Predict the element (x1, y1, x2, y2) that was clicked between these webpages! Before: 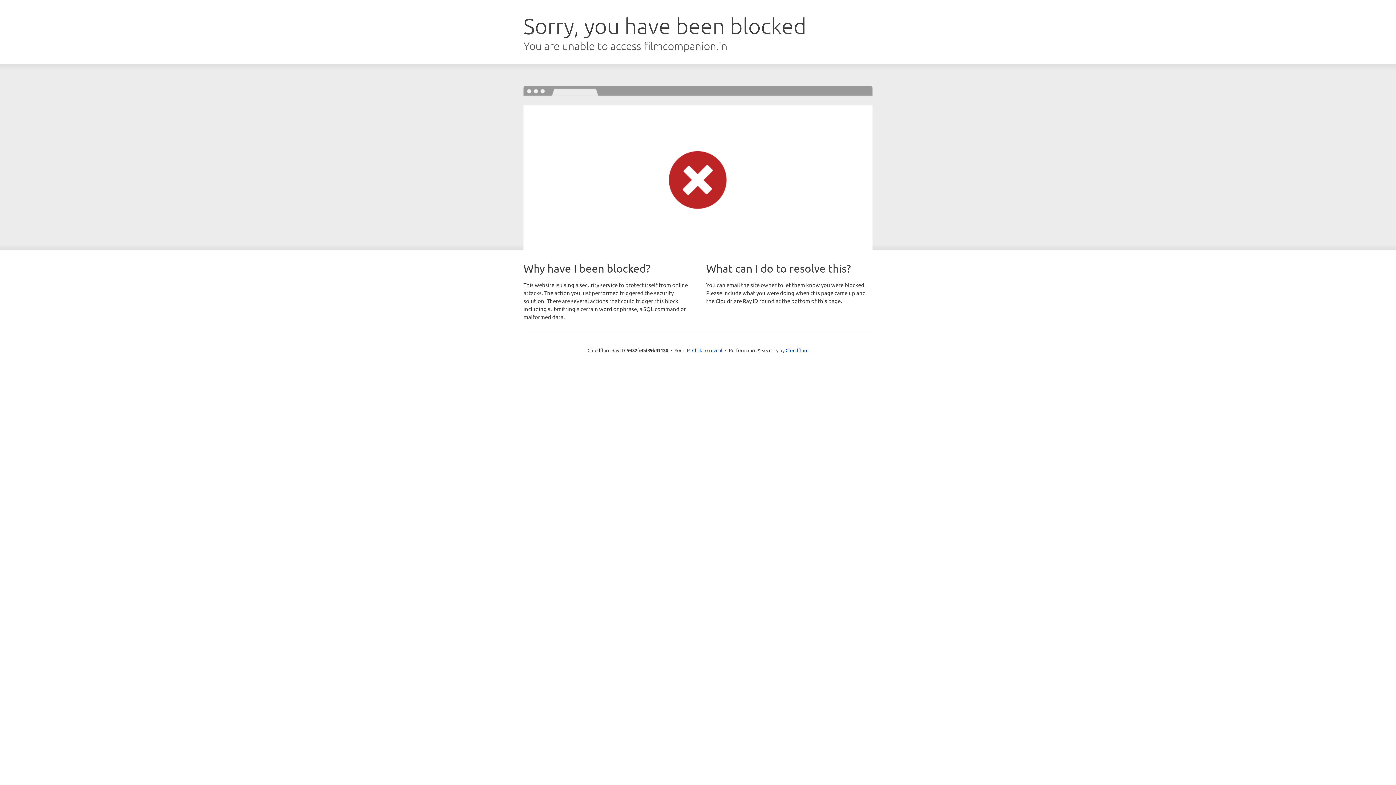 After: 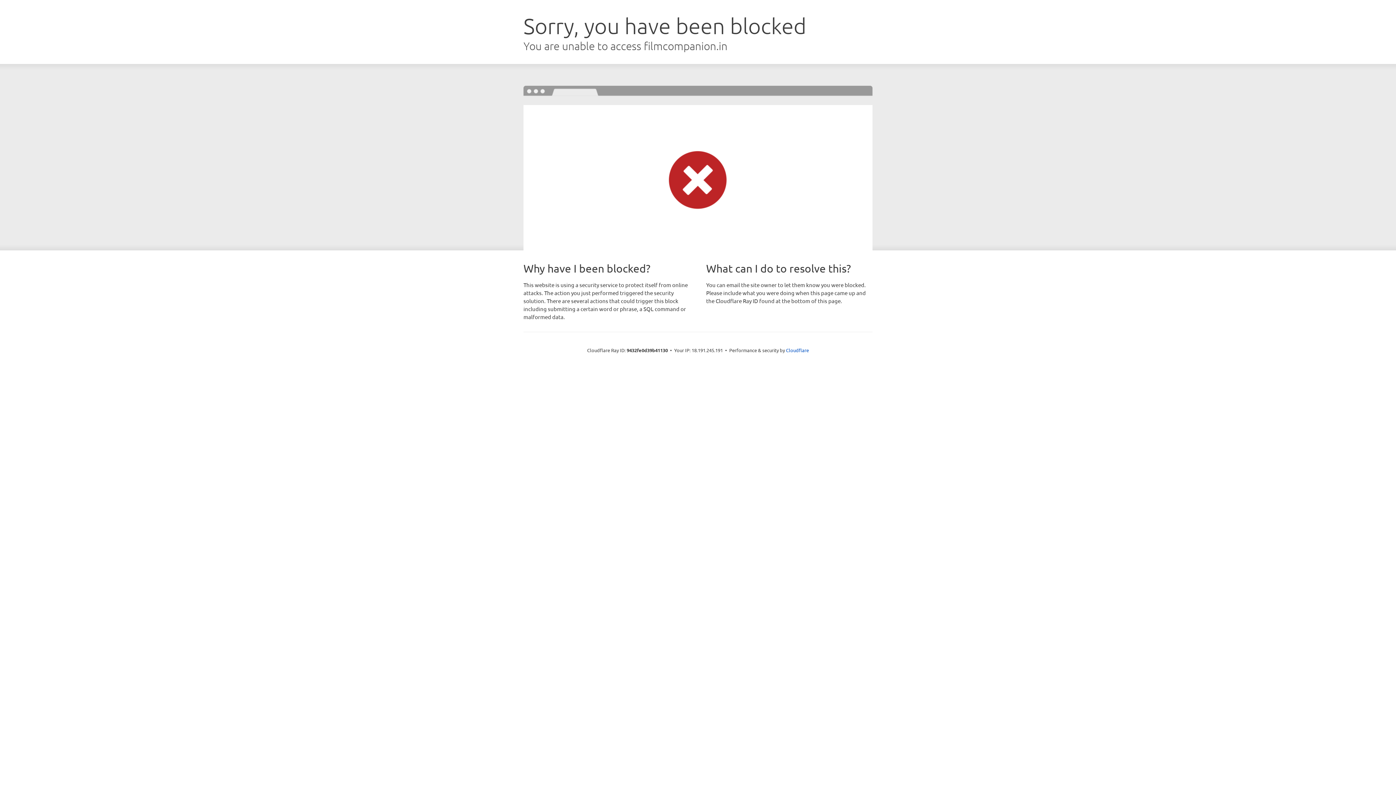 Action: bbox: (692, 346, 722, 353) label: Click to reveal